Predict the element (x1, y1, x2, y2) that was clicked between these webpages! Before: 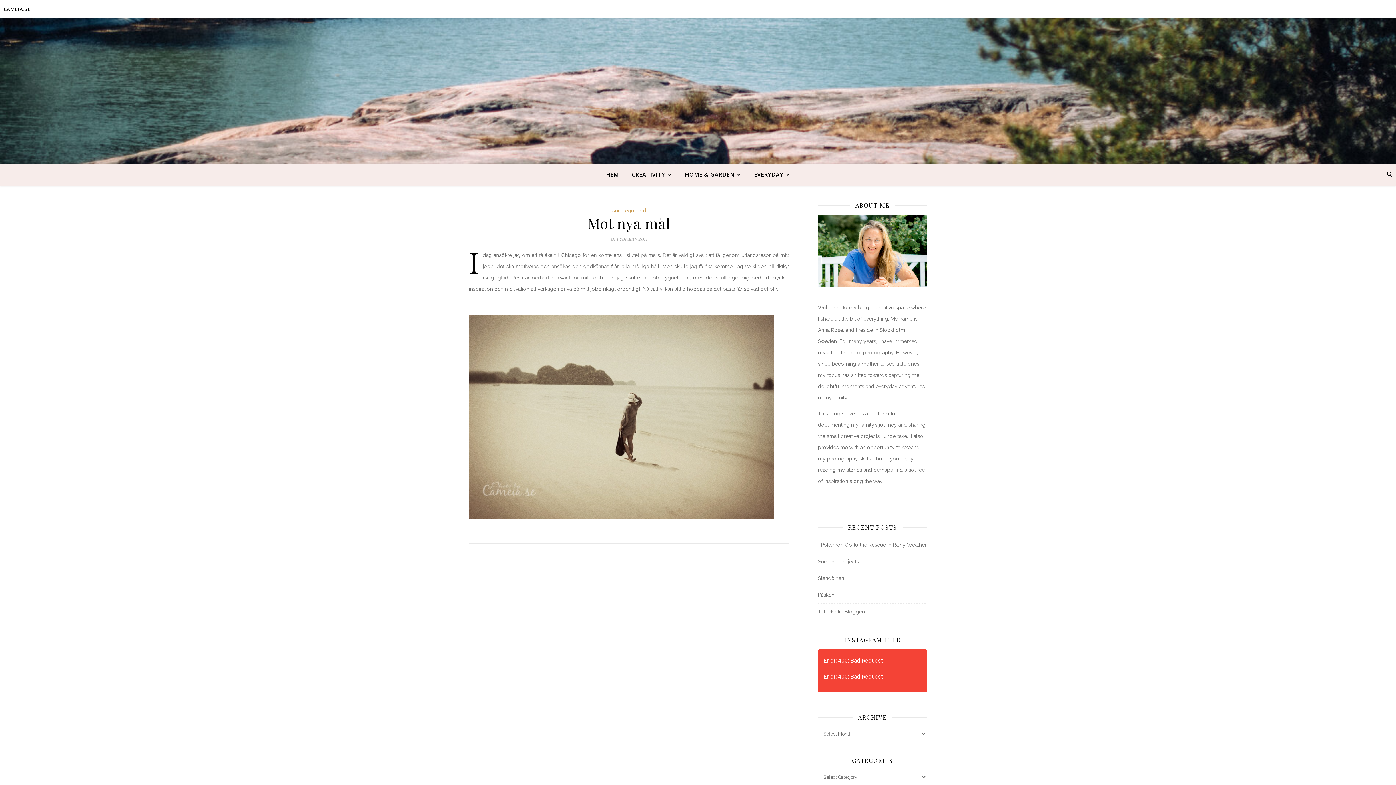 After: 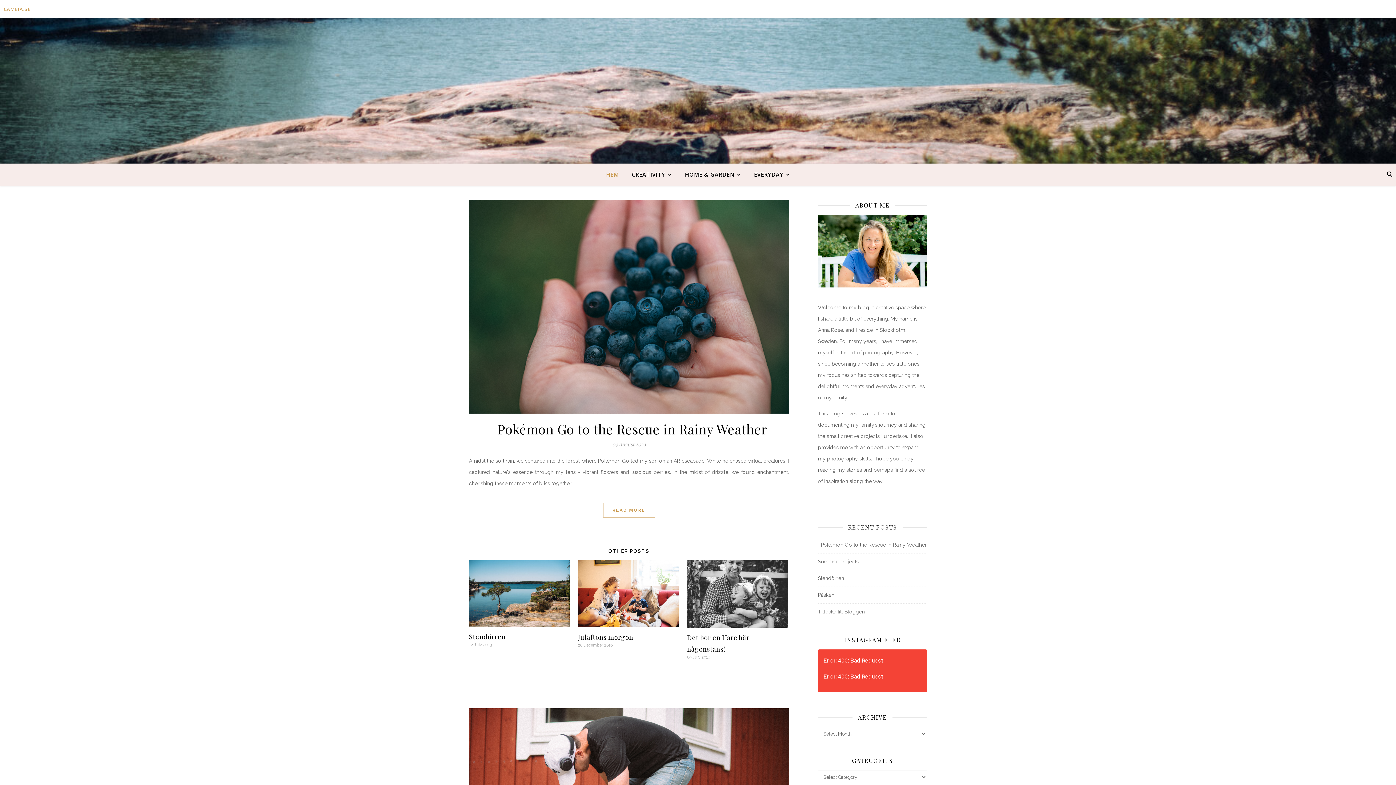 Action: bbox: (0, 18, 1396, 163)